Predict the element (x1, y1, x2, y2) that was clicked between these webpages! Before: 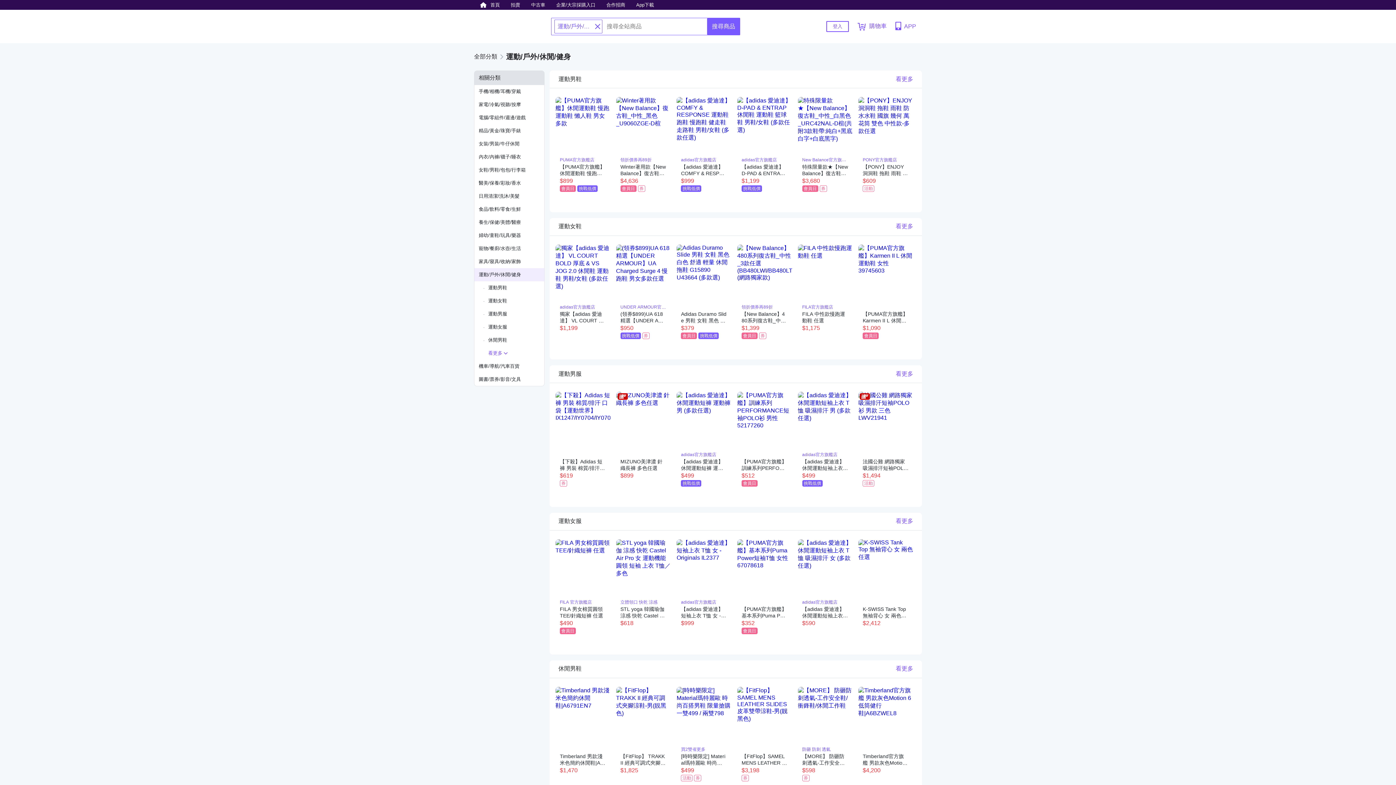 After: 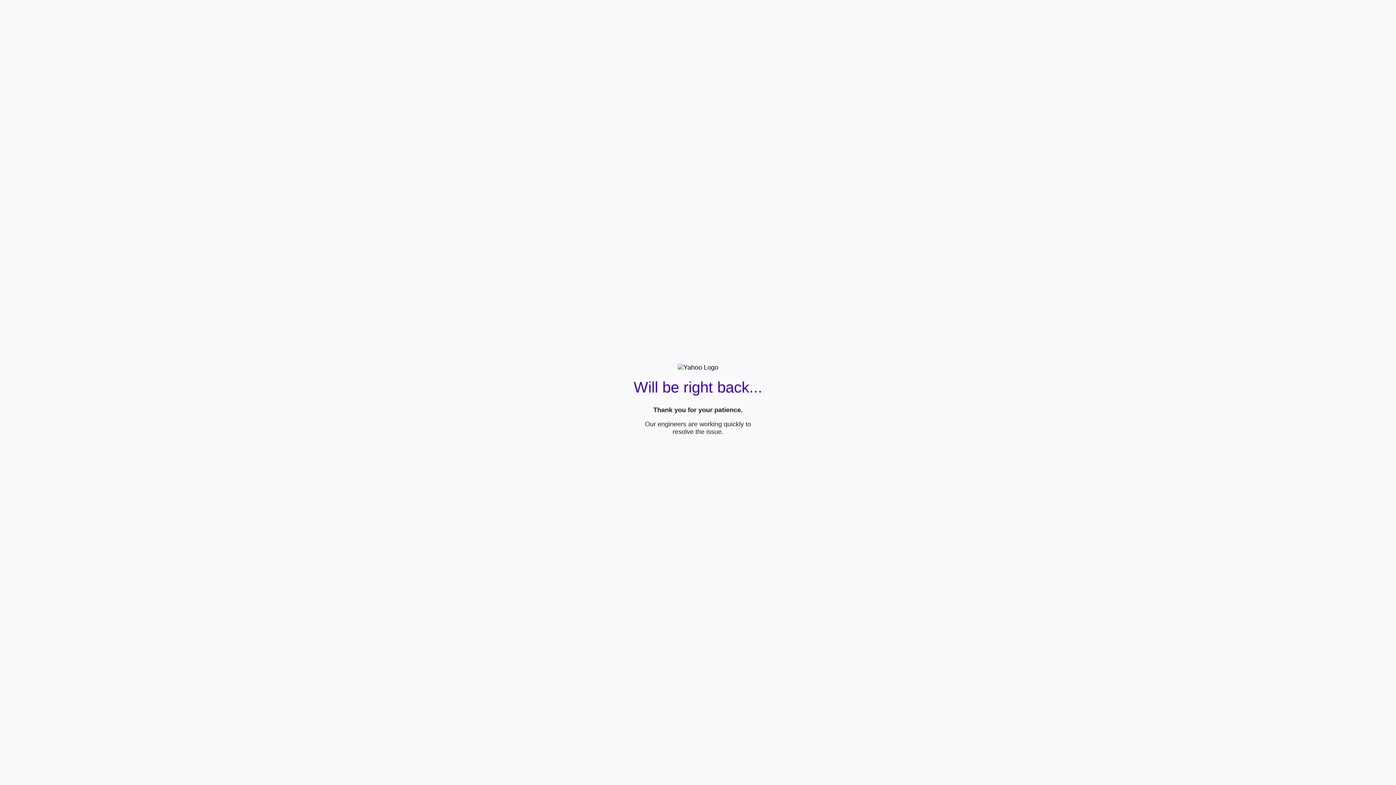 Action: bbox: (552, 0, 599, 9) label: 企業/大宗採購入口